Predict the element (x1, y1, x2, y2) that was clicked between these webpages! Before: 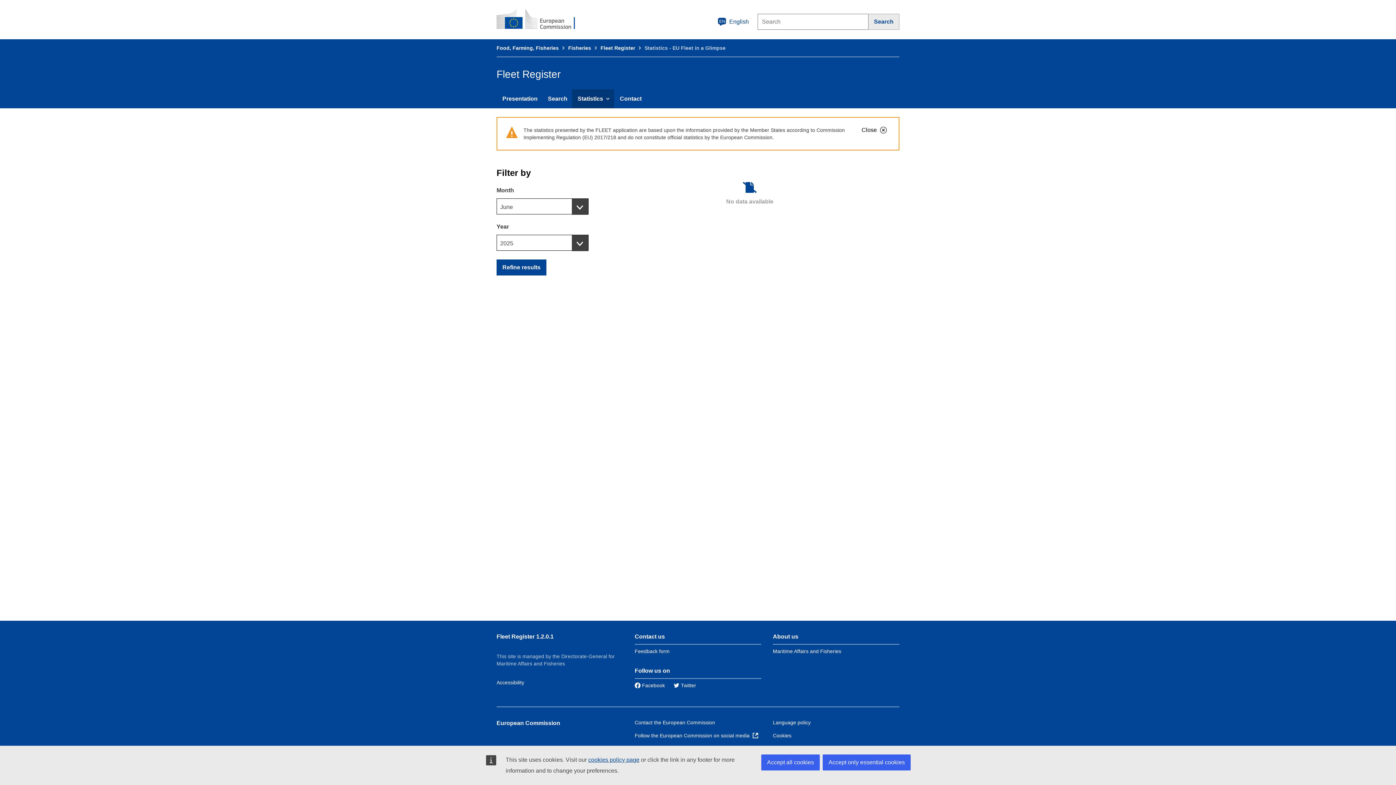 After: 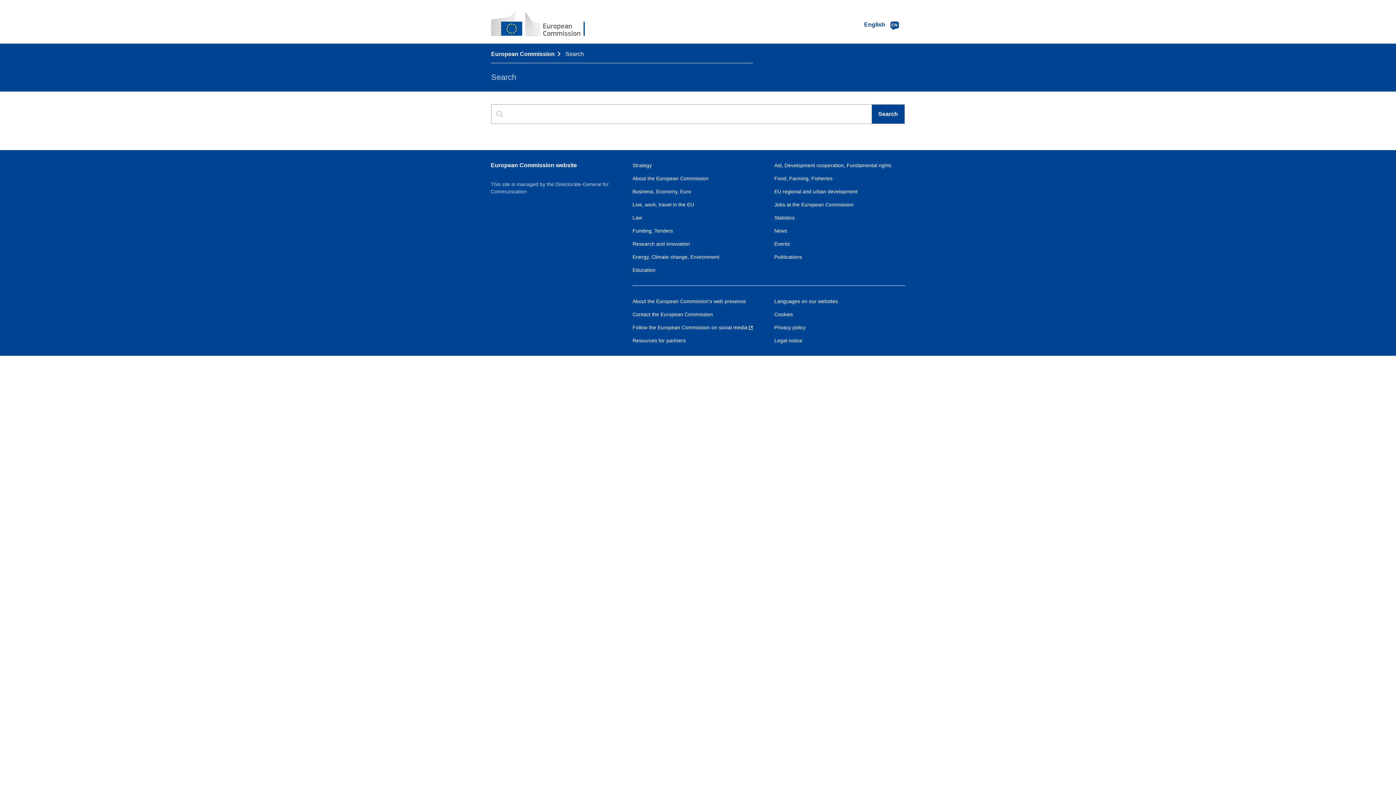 Action: label: Search bbox: (868, 13, 899, 29)